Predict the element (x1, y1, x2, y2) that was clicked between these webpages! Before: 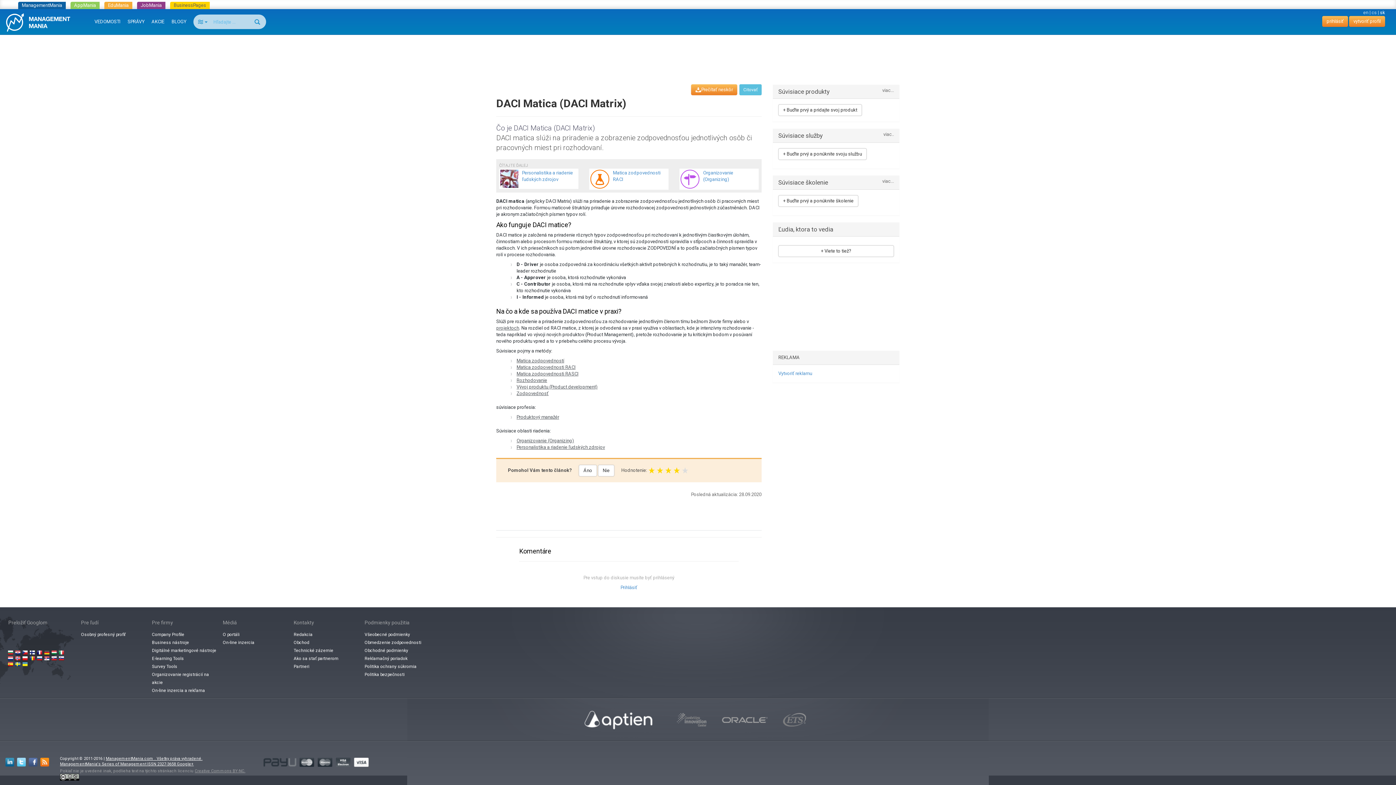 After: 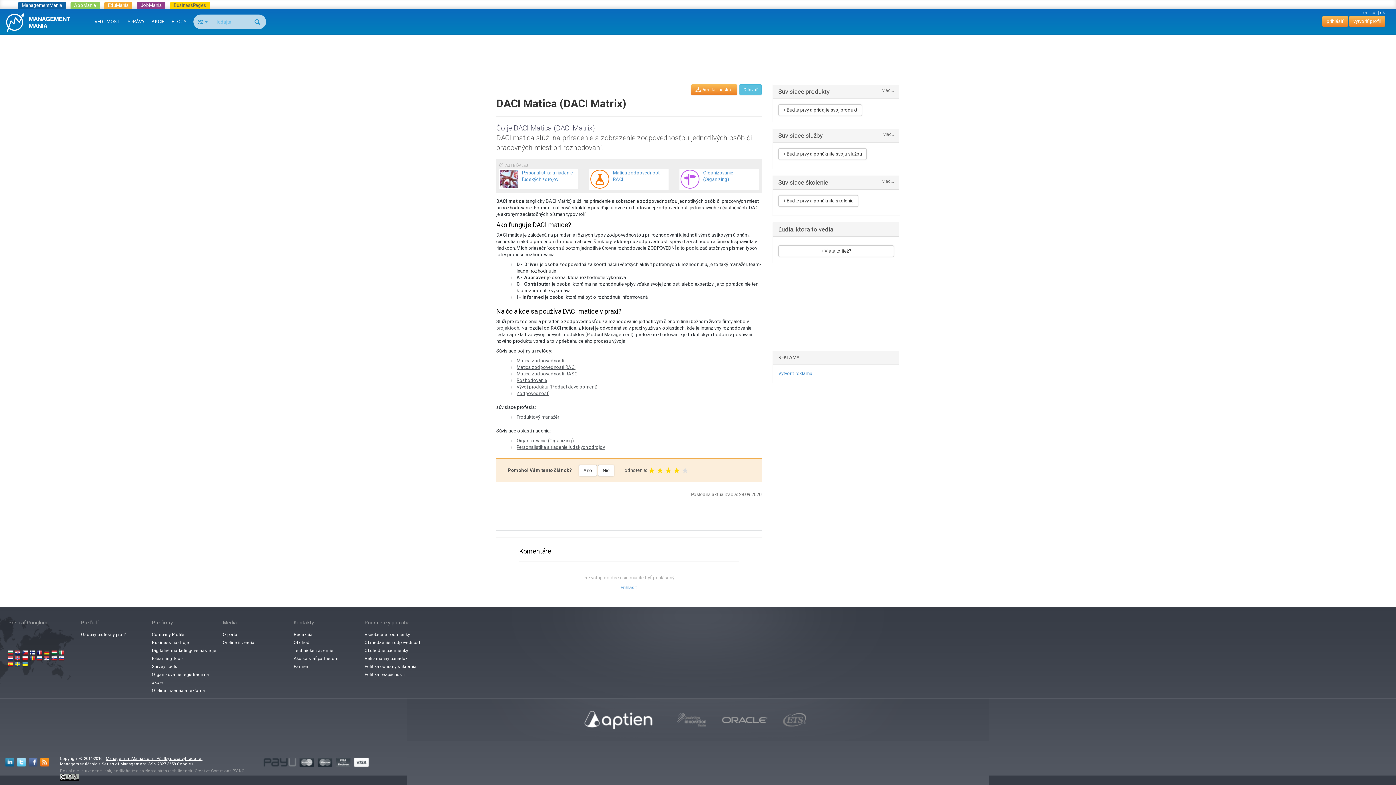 Action: bbox: (21, 649, 27, 655)